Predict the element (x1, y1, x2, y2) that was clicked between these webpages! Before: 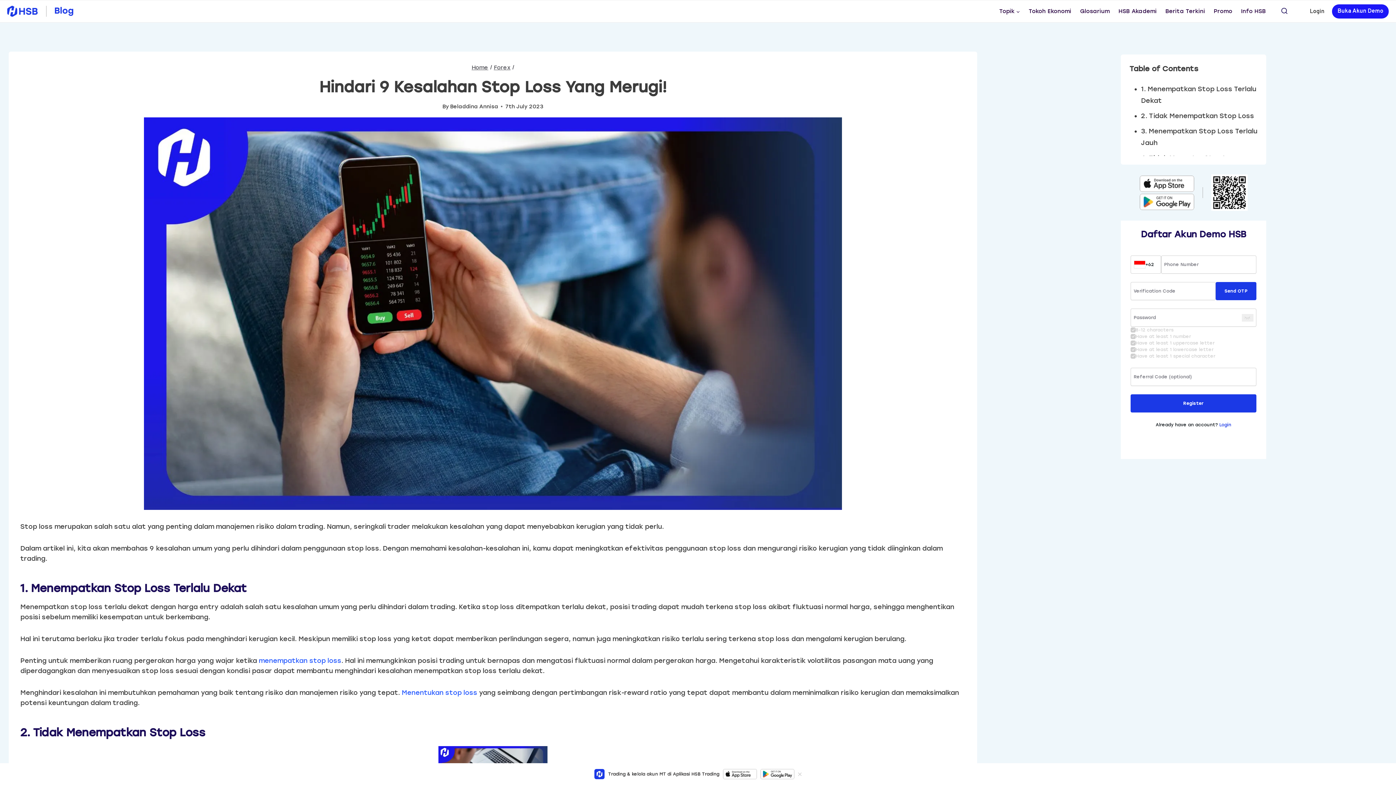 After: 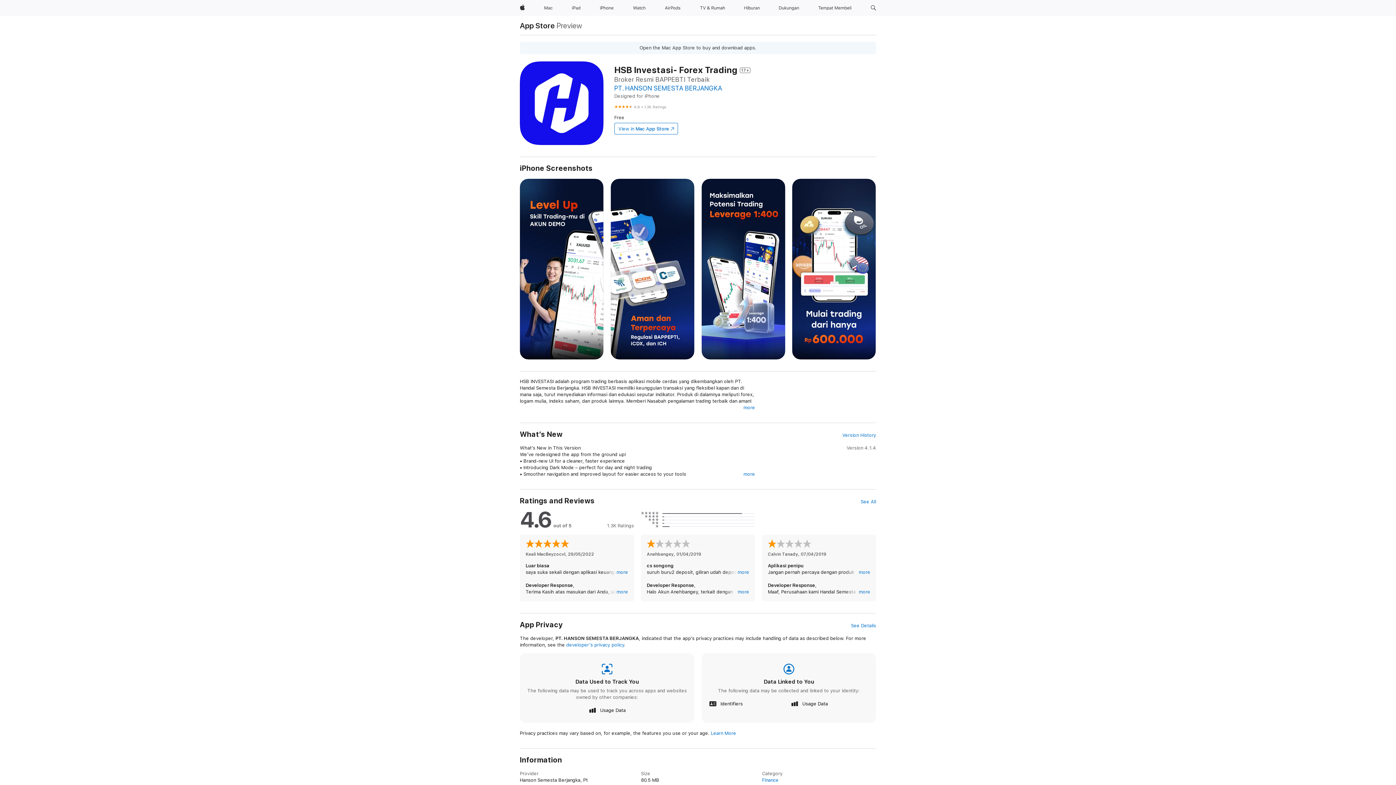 Action: bbox: (1139, 193, 1194, 210)